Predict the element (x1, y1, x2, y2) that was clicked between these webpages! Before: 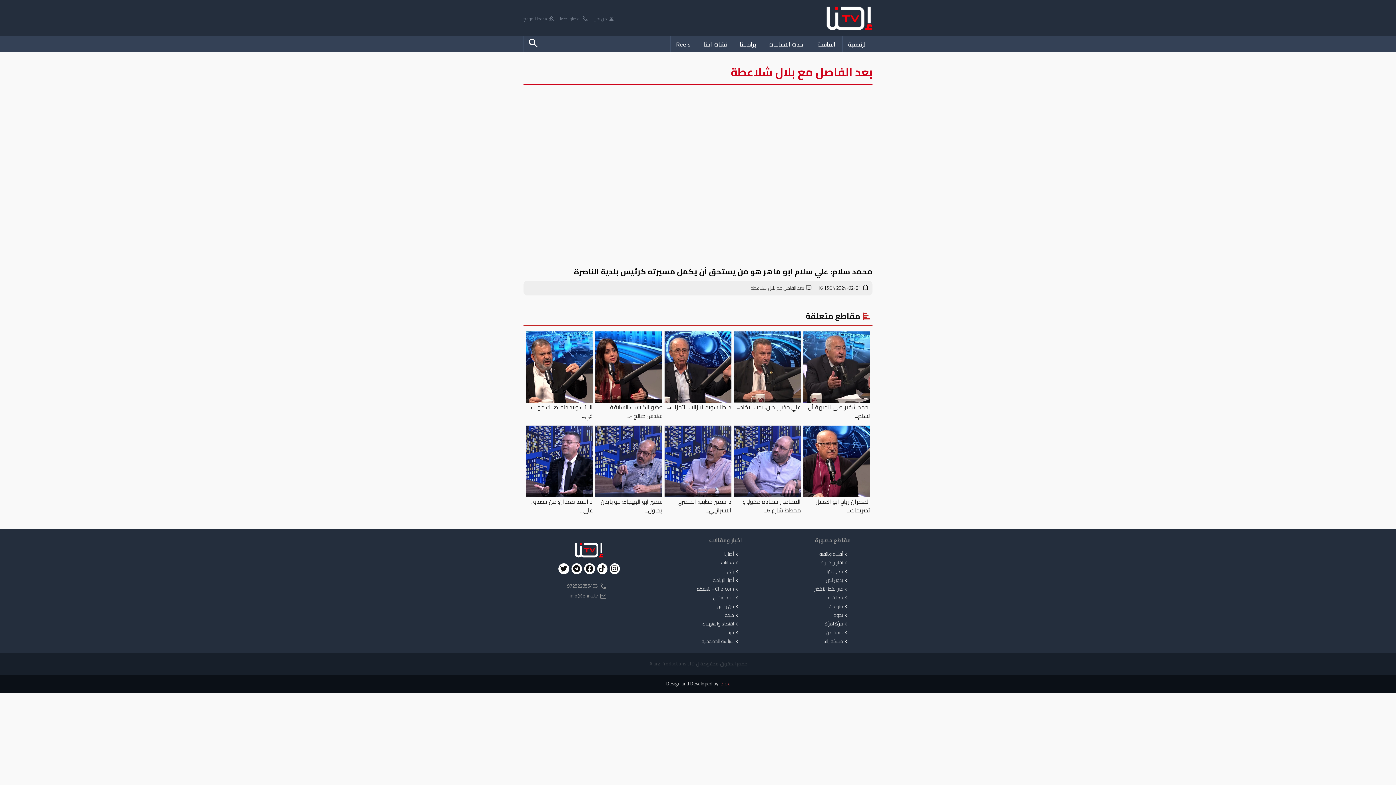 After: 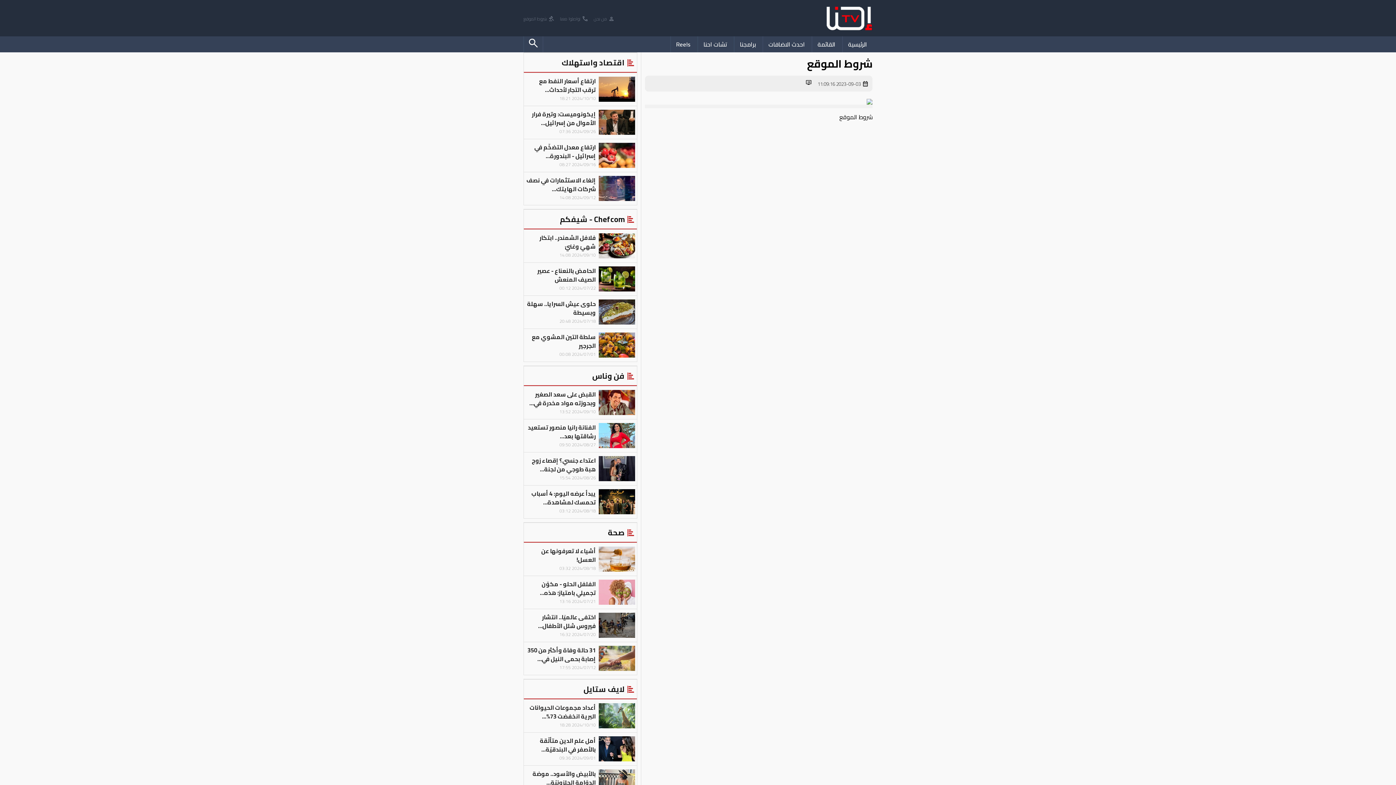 Action: bbox: (523, 15, 558, 22) label: gavel
شروط الموقع